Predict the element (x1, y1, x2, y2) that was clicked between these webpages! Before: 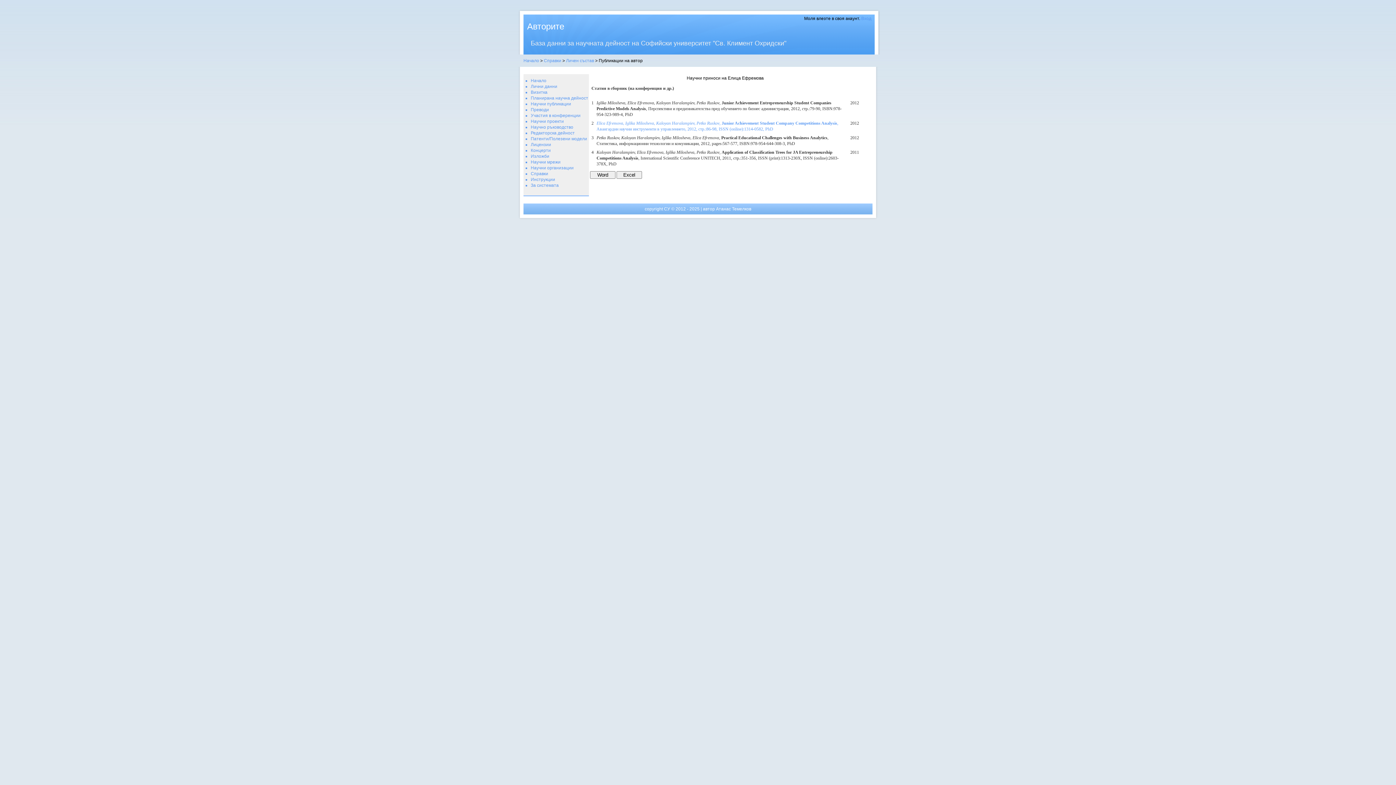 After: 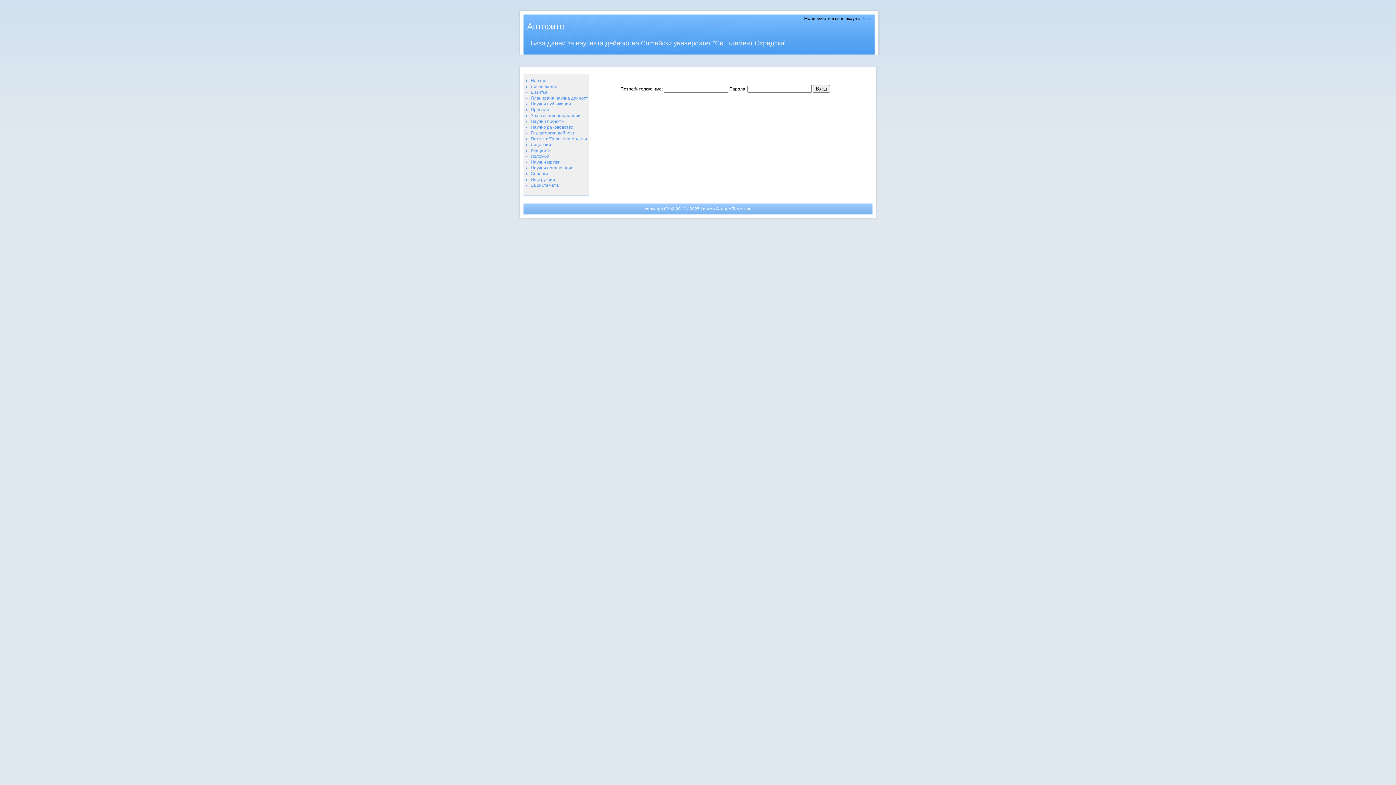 Action: bbox: (530, 142, 551, 147) label: Лицензии